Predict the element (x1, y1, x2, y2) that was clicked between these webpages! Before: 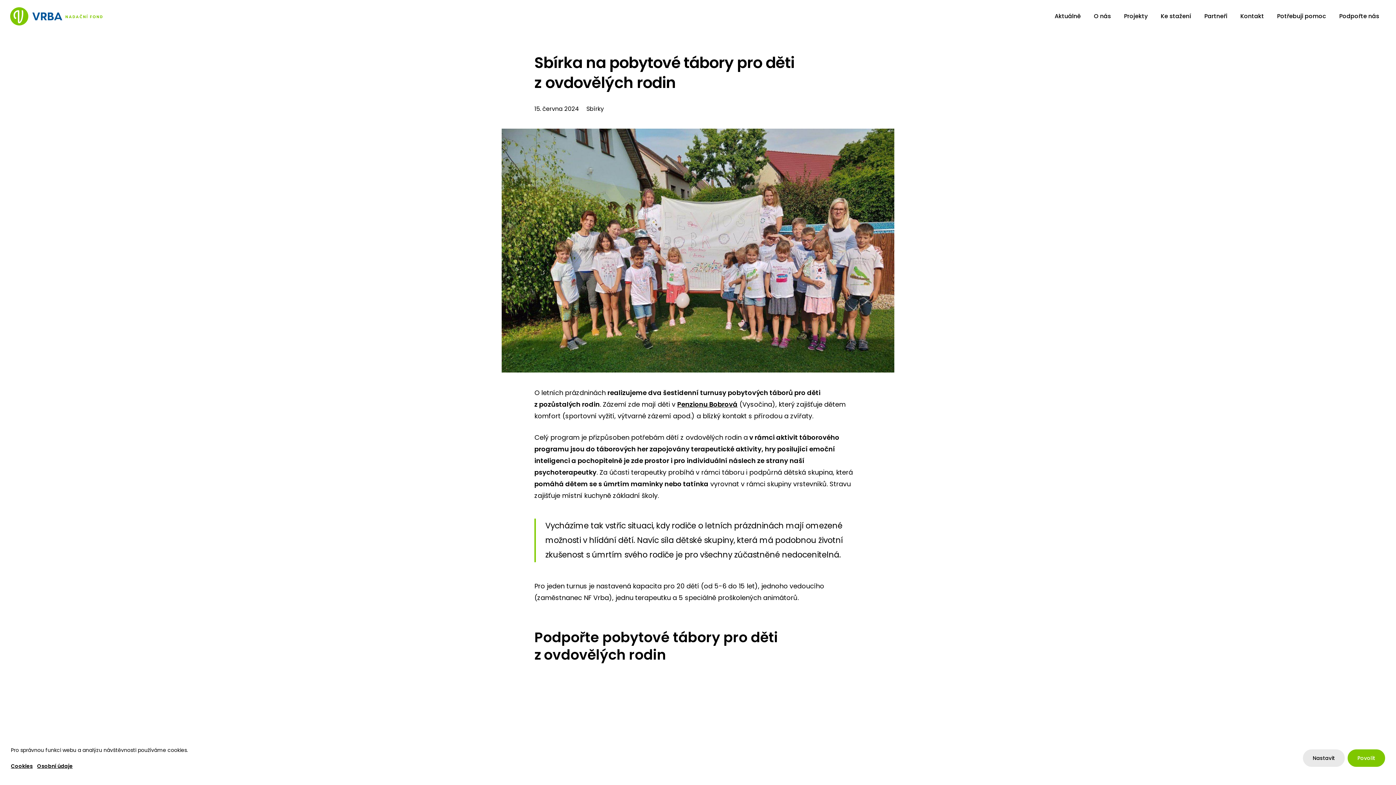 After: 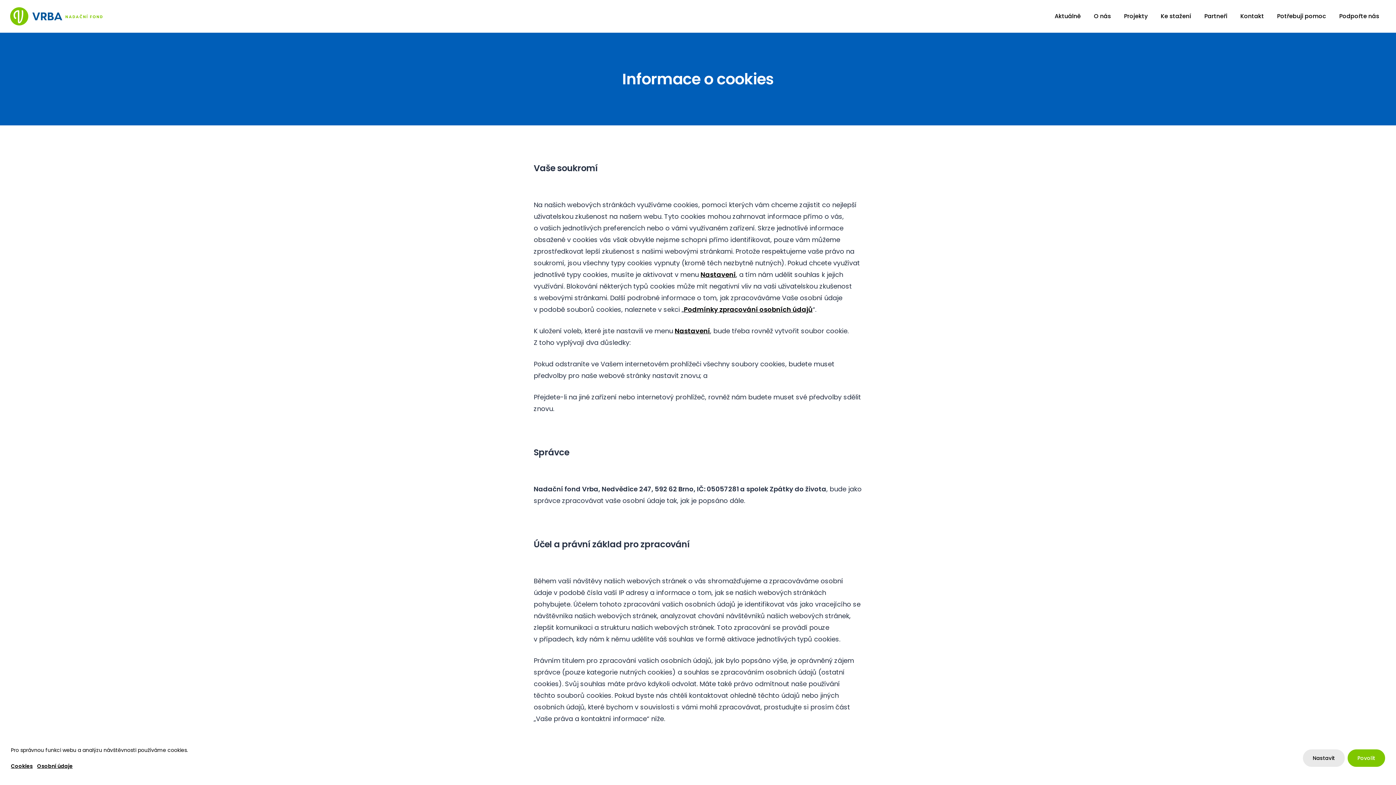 Action: label: Cookies bbox: (10, 759, 32, 773)